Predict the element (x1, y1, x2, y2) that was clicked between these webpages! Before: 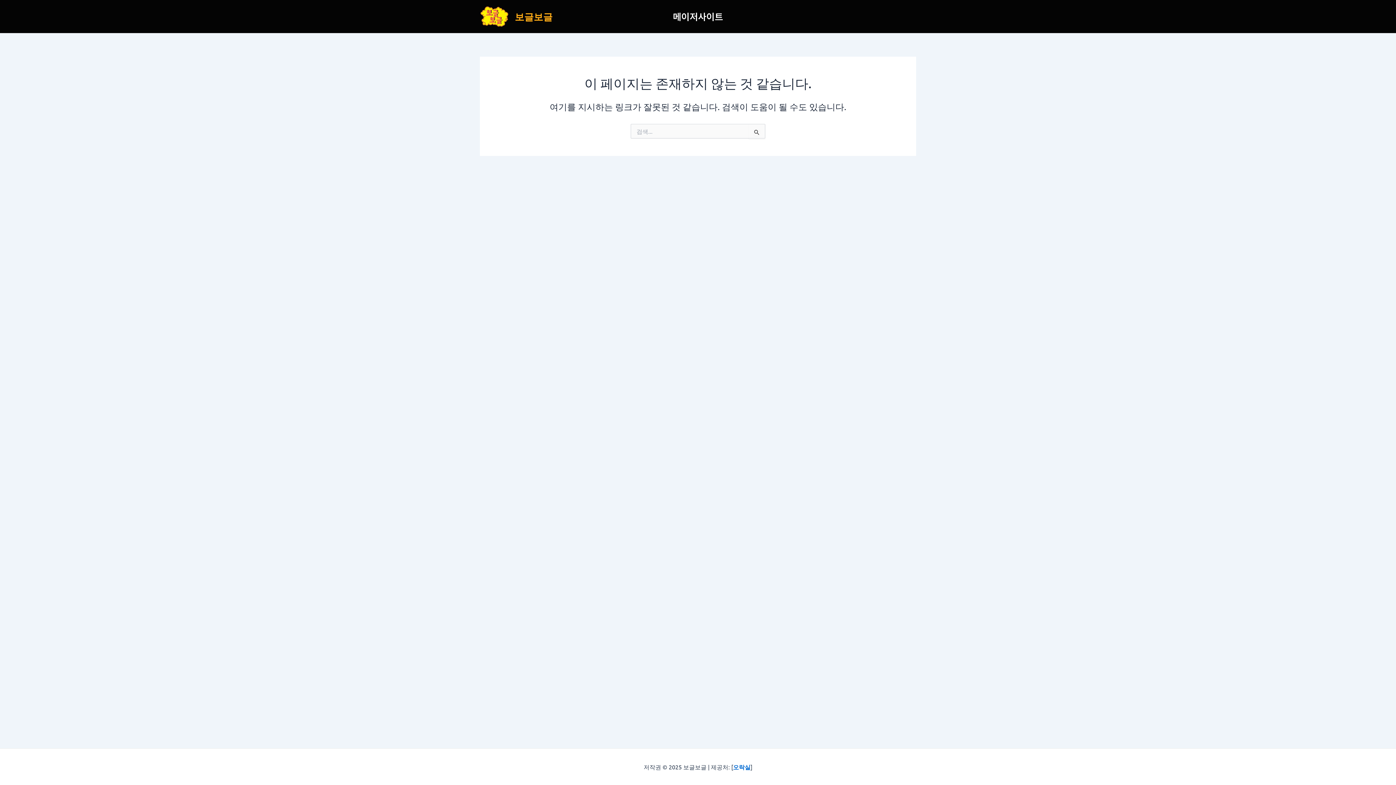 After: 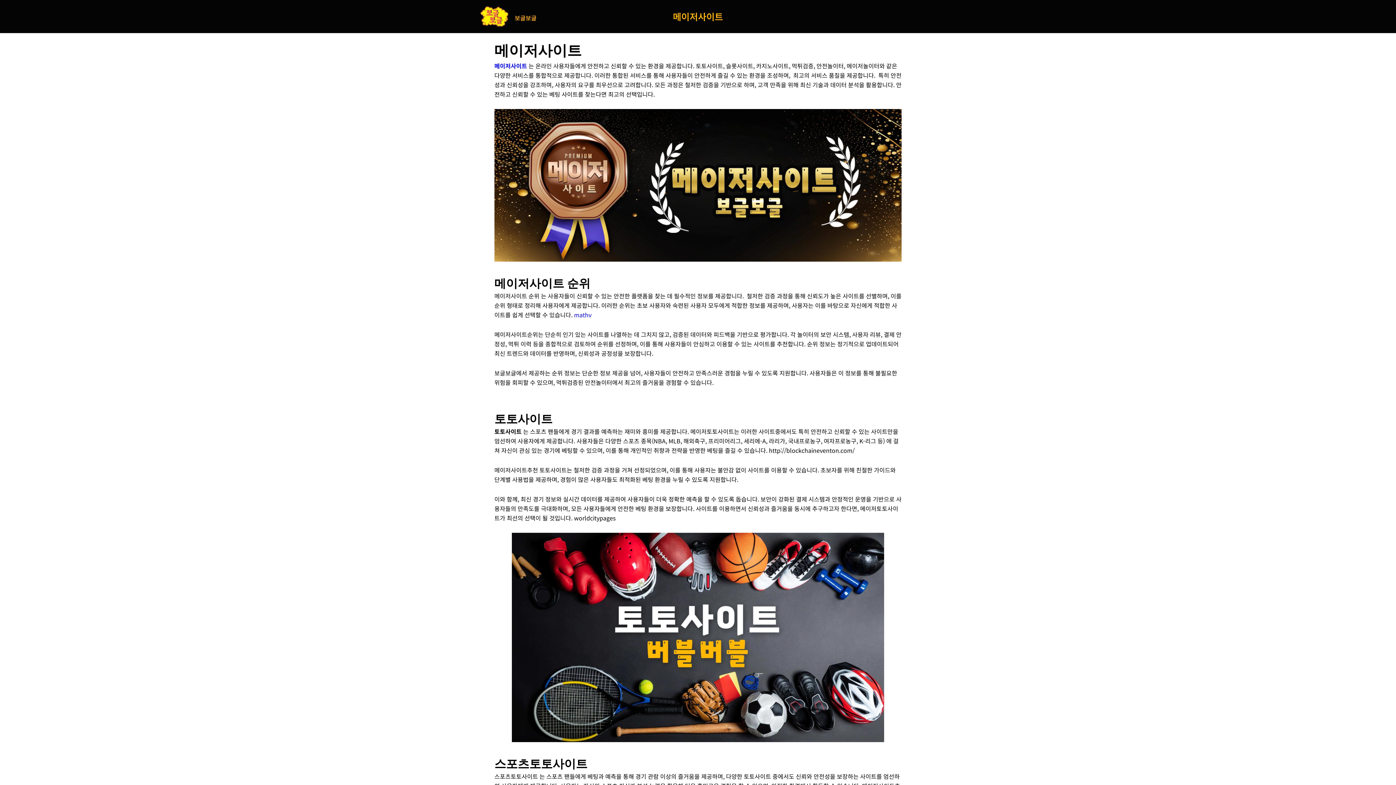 Action: label: 보글보글 bbox: (514, 10, 552, 22)